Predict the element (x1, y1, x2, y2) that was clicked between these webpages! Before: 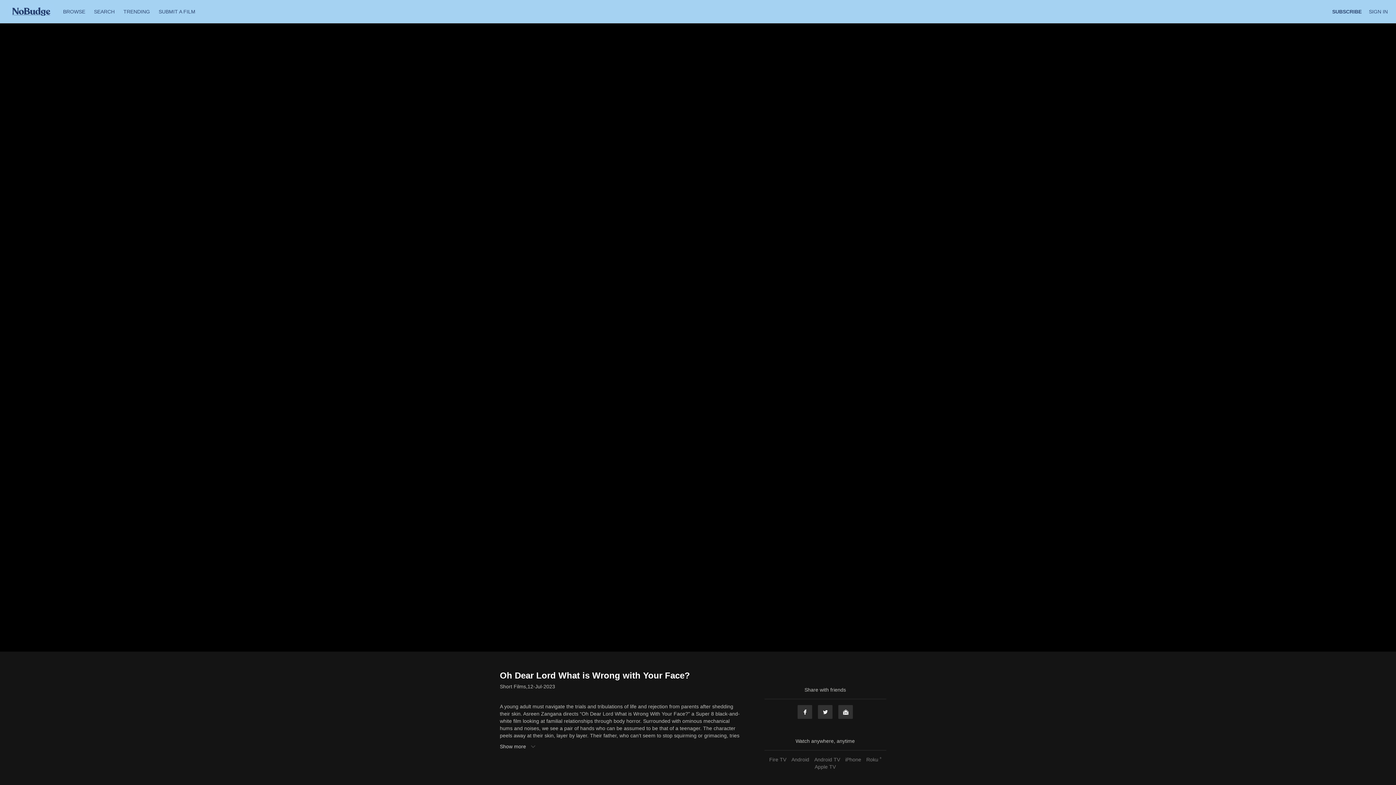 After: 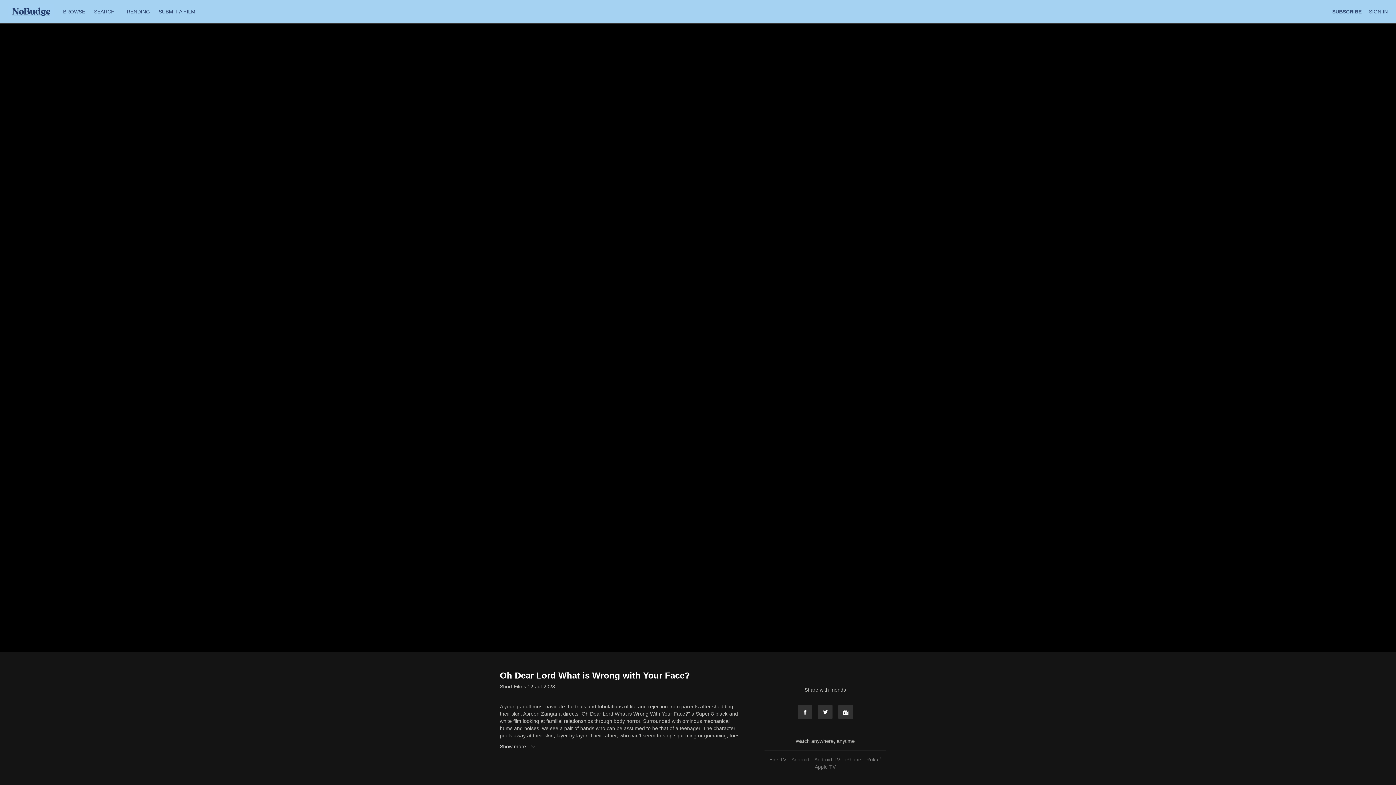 Action: bbox: (789, 757, 811, 762) label: Android